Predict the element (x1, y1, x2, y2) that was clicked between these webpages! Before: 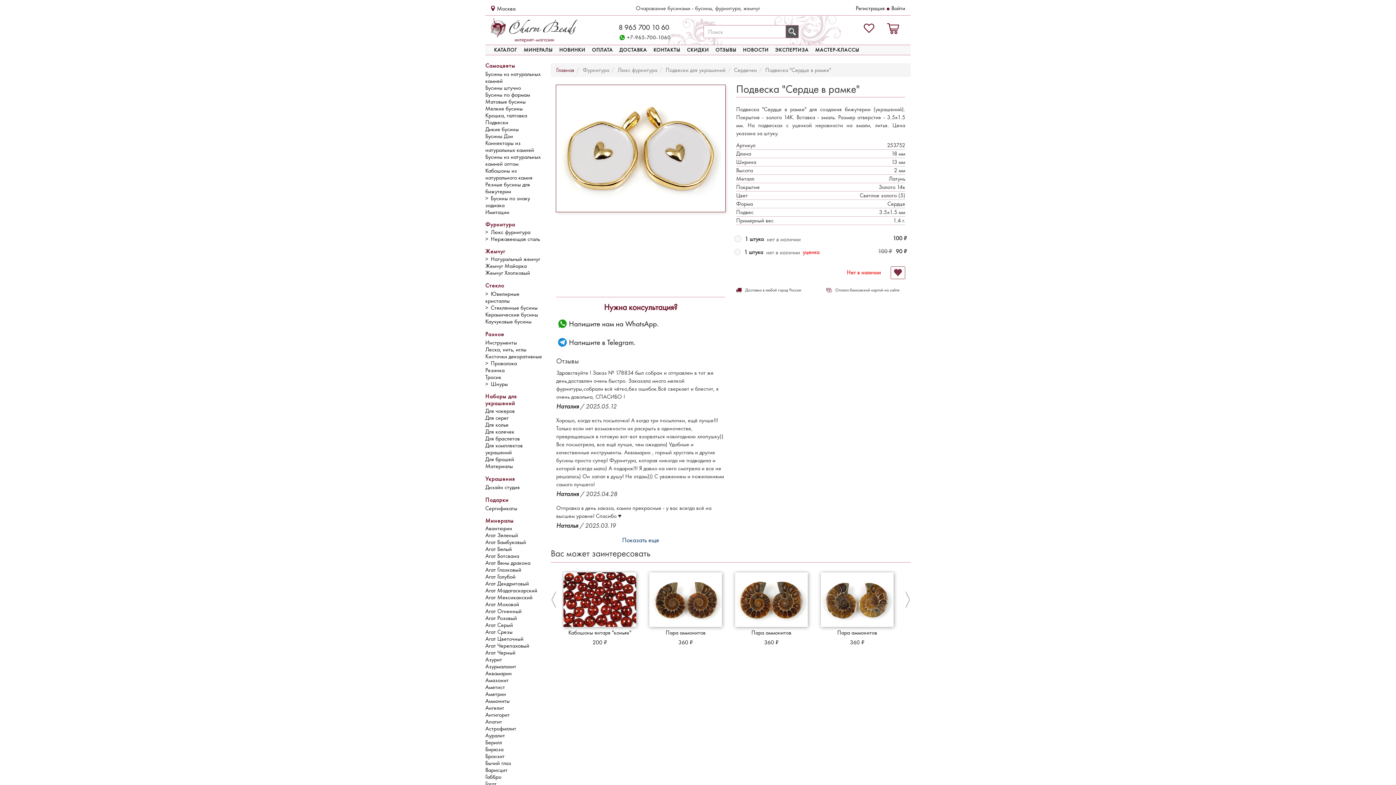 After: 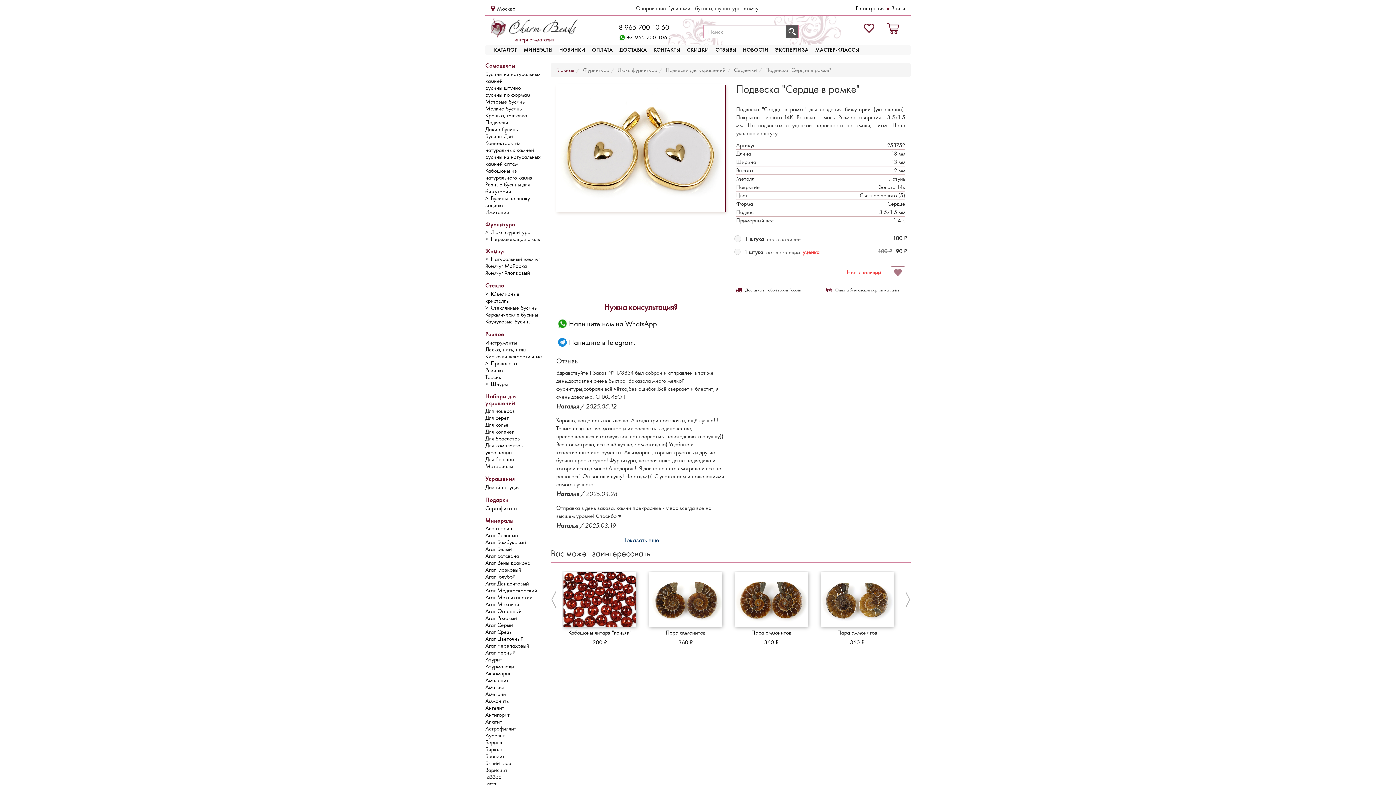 Action: bbox: (890, 266, 905, 279)